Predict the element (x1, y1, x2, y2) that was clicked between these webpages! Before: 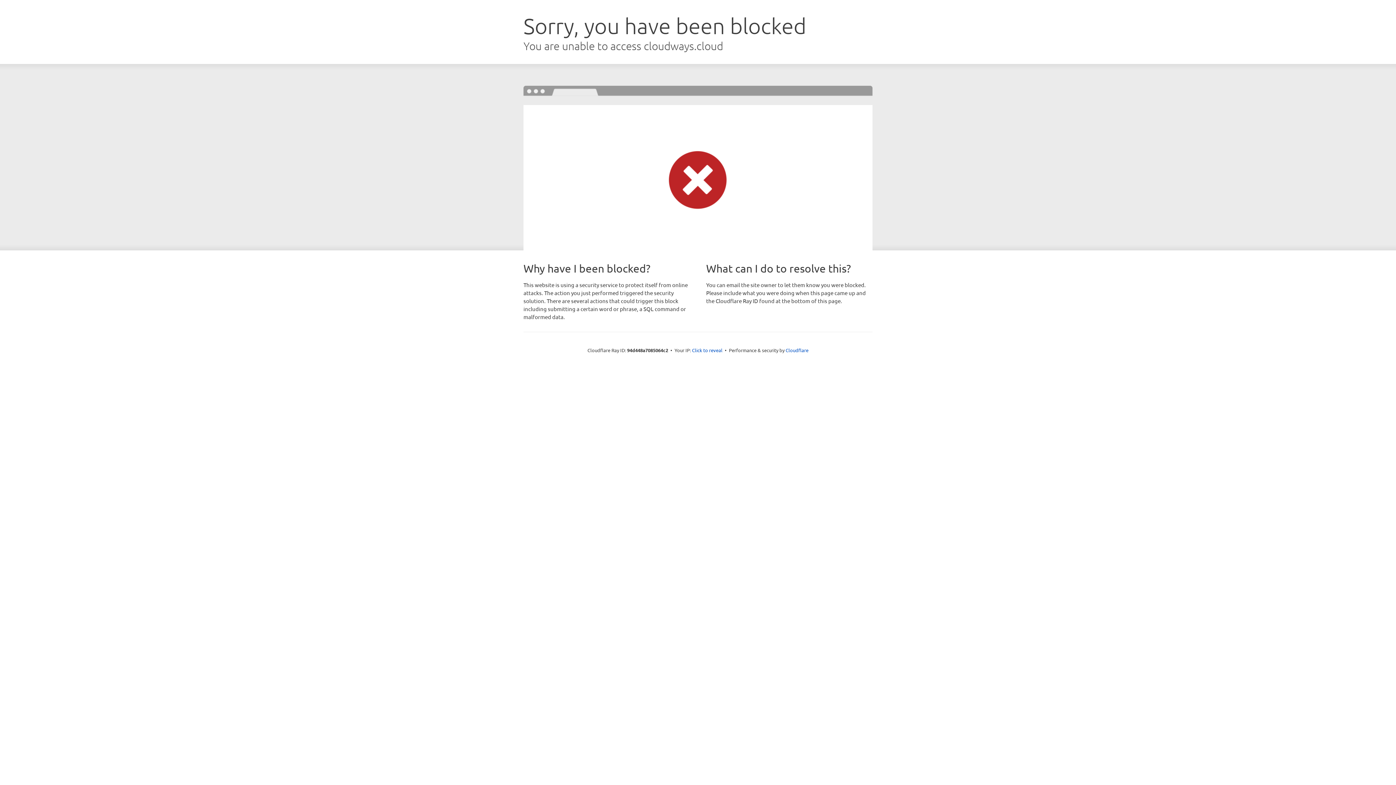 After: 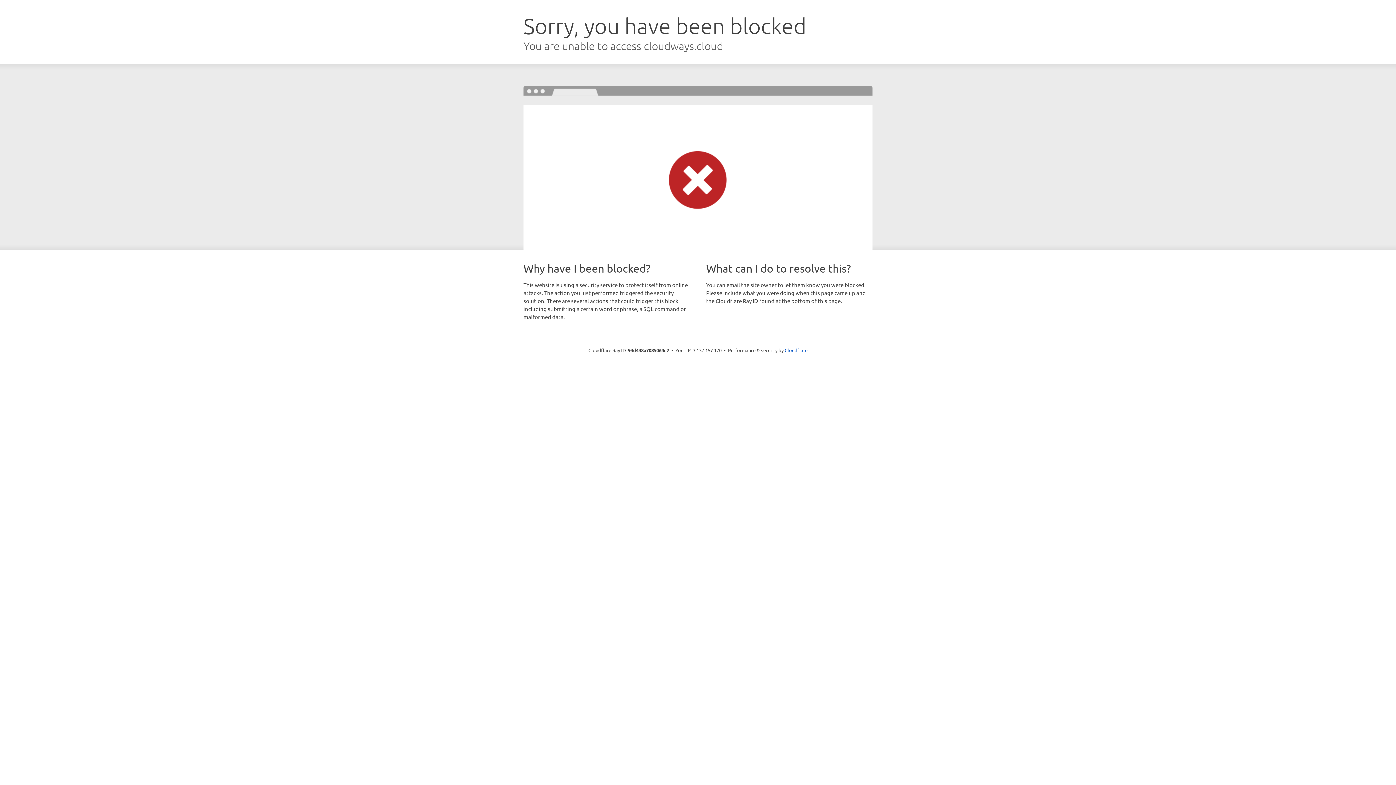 Action: label: Click to reveal bbox: (692, 346, 722, 353)